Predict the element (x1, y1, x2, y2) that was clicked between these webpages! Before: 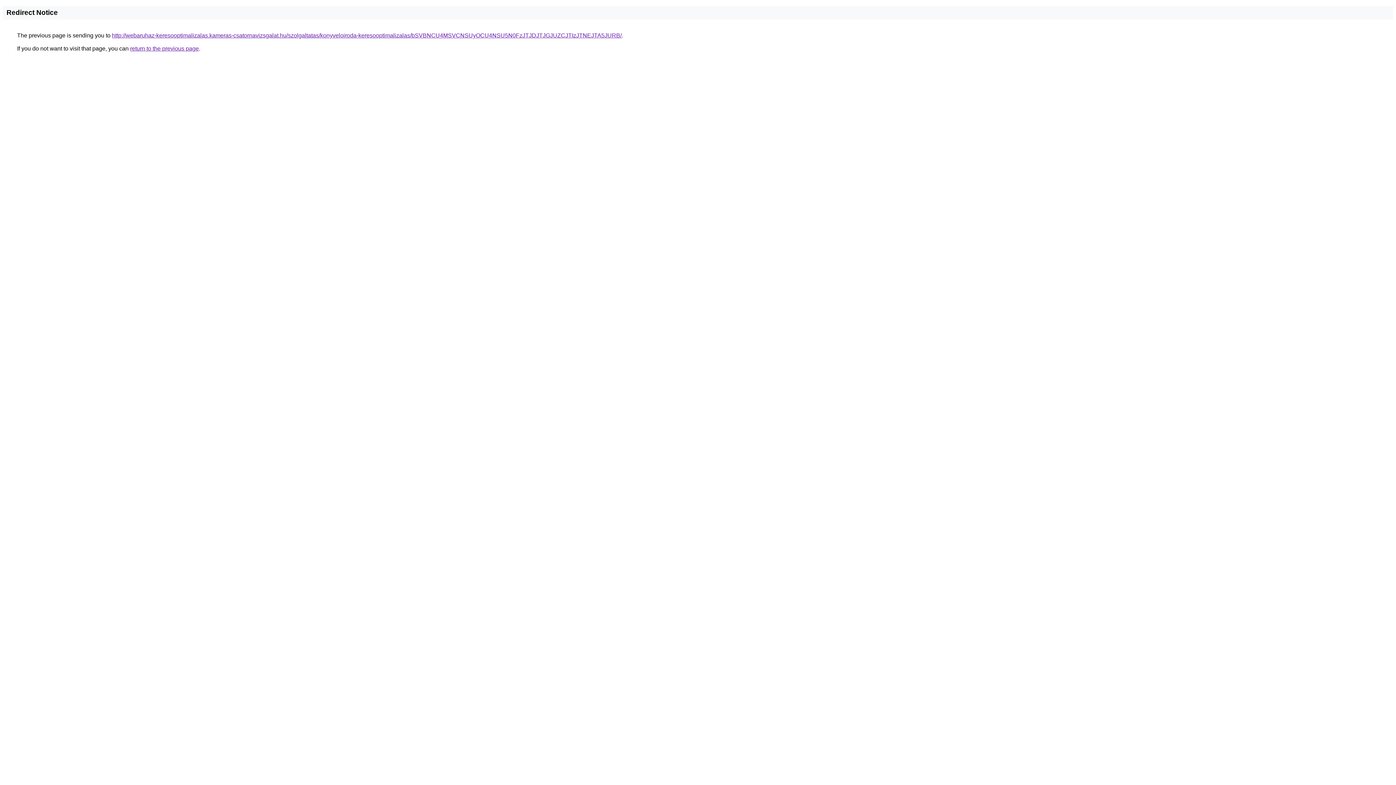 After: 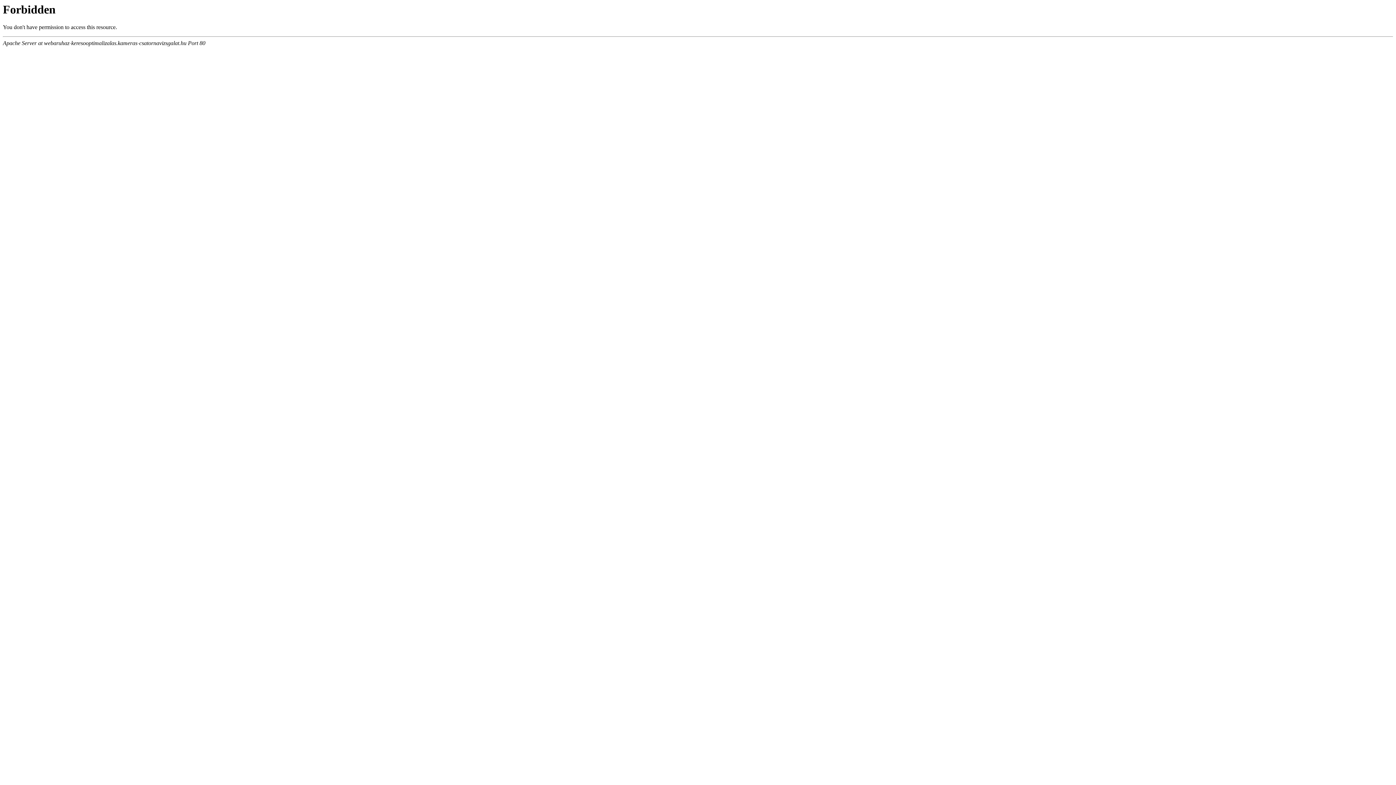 Action: label: http://webaruhaz-keresooptimalizalas.kameras-csatornavizsgalat.hu/szolgaltatas/konyveloiroda-keresooptimalizalas/bSVBNCU4MSVCNSUyOCU4NSU5N0FzJTJDJTJGJUZCJTIzJTNEJTA5JURB/ bbox: (112, 32, 621, 38)